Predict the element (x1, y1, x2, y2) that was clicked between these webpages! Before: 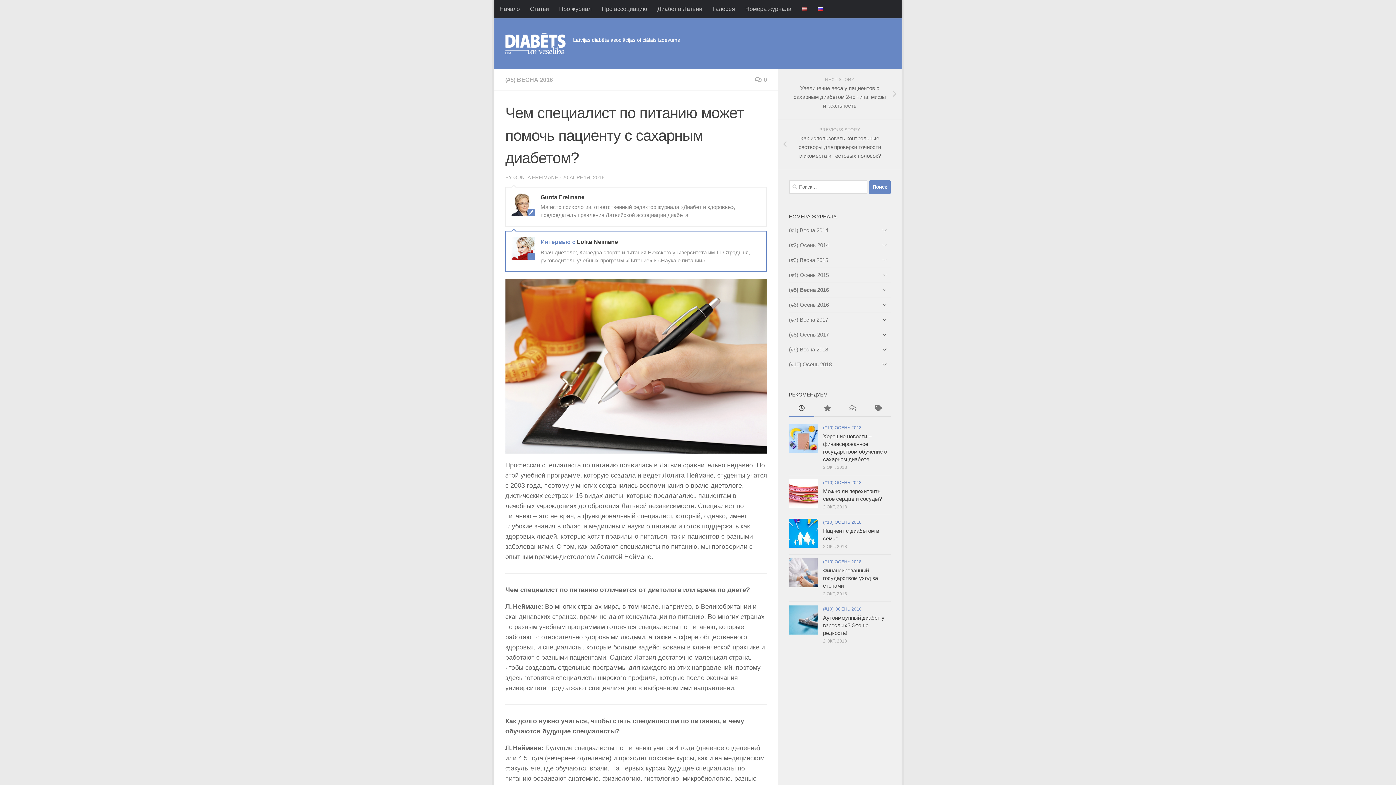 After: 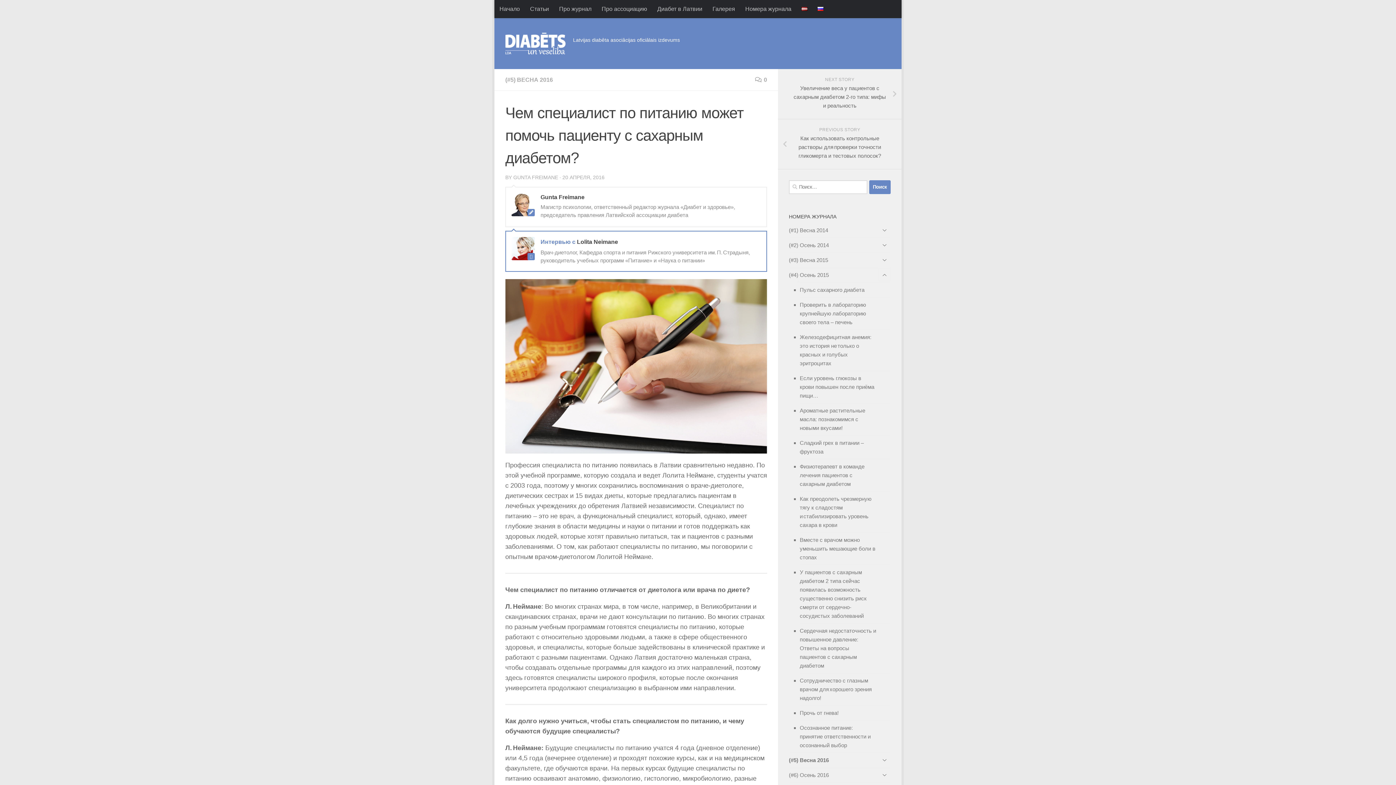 Action: bbox: (878, 268, 890, 281)